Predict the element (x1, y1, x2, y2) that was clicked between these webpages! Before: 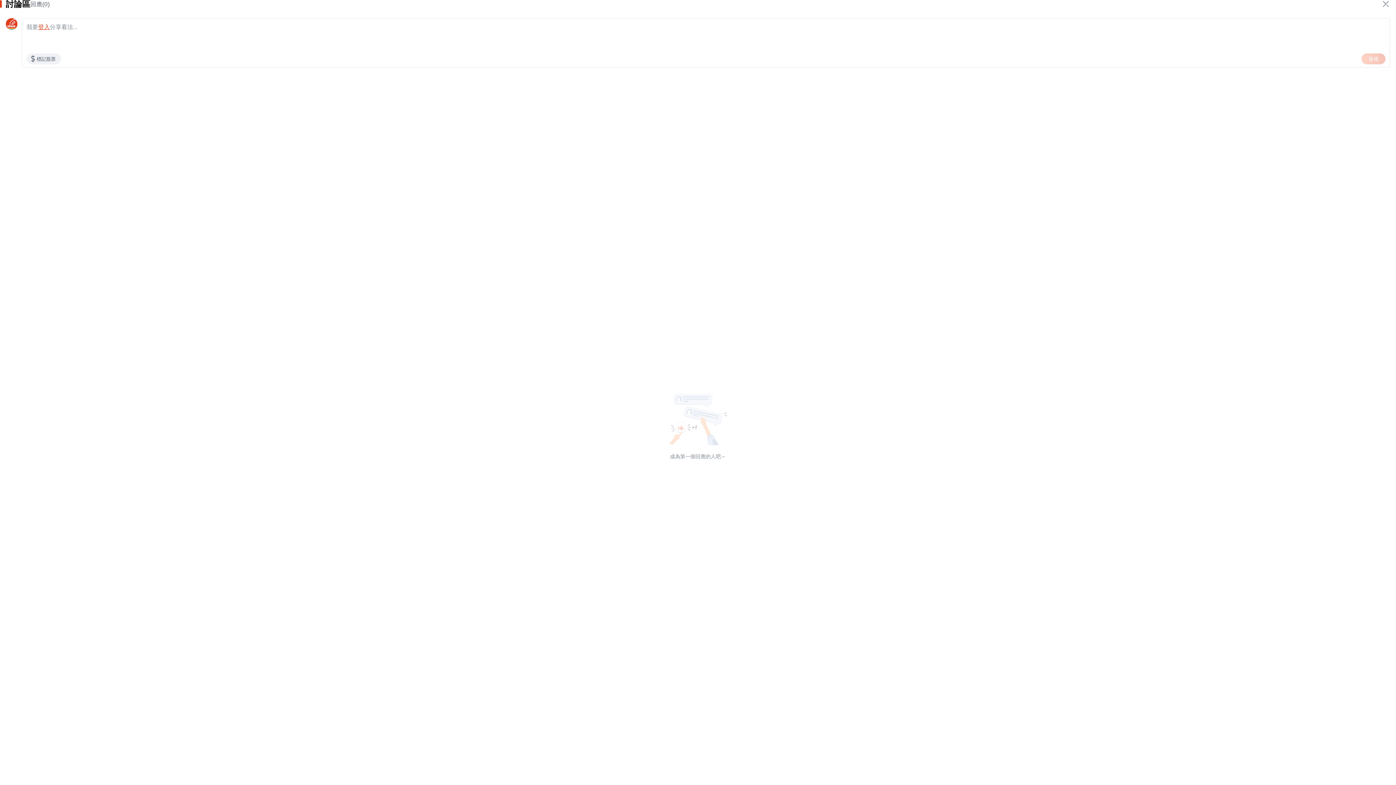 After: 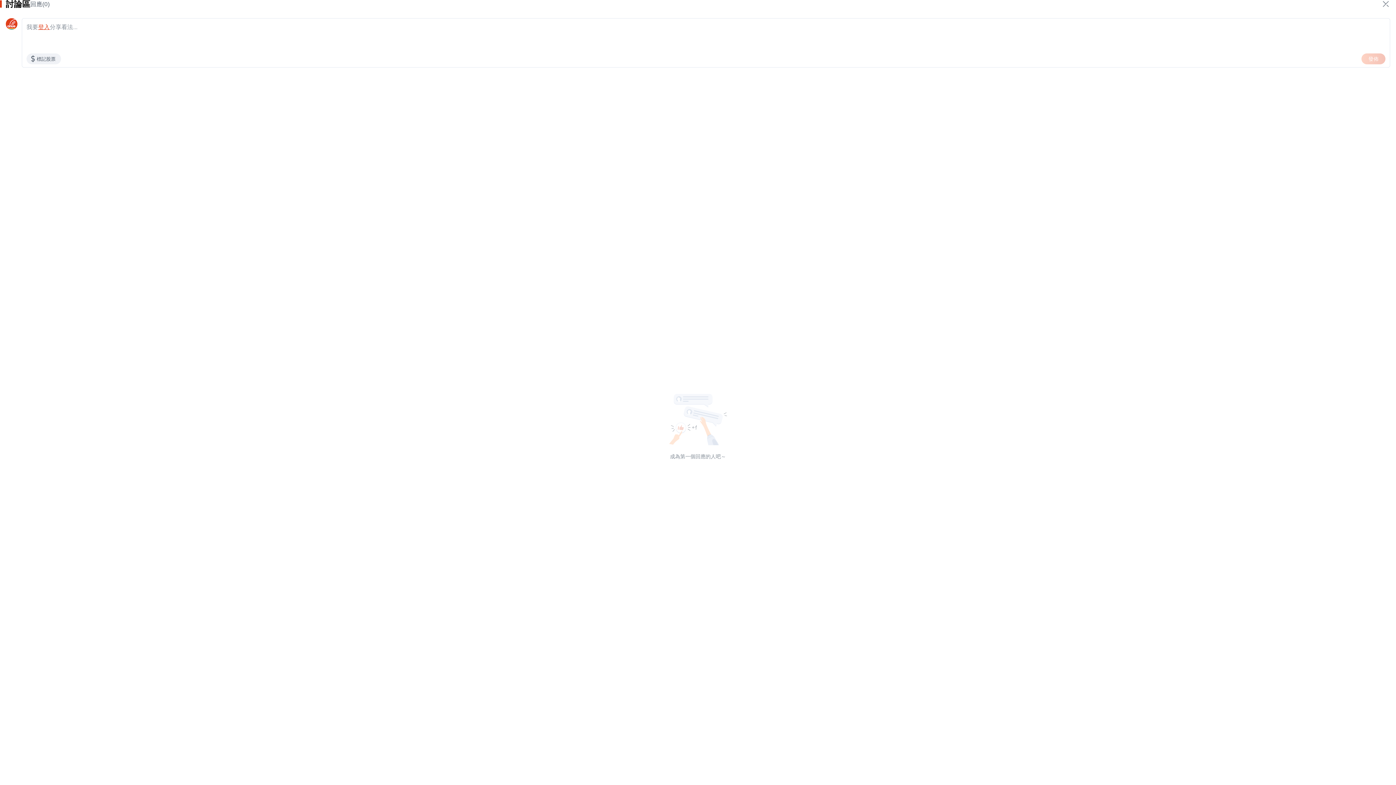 Action: bbox: (38, 22, 49, 31) label: 登入